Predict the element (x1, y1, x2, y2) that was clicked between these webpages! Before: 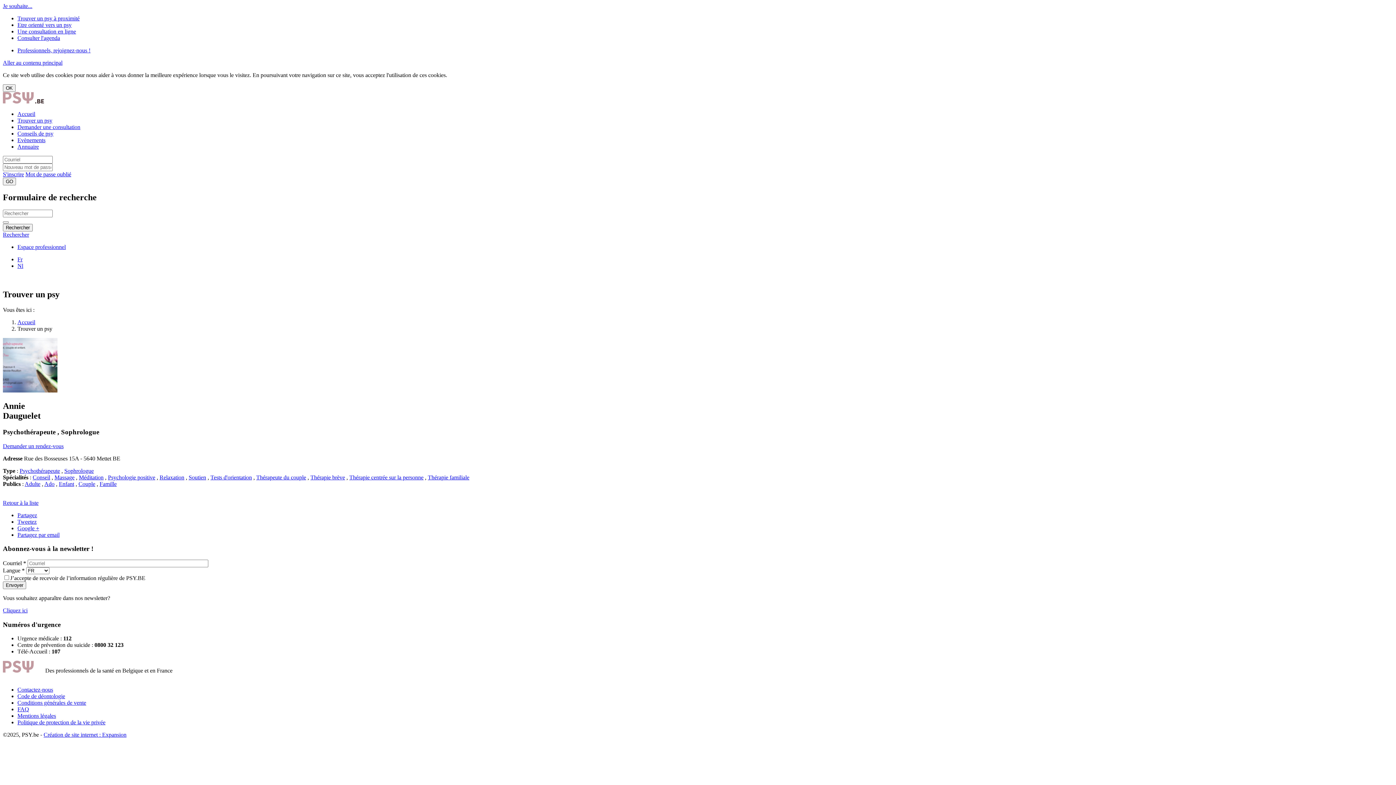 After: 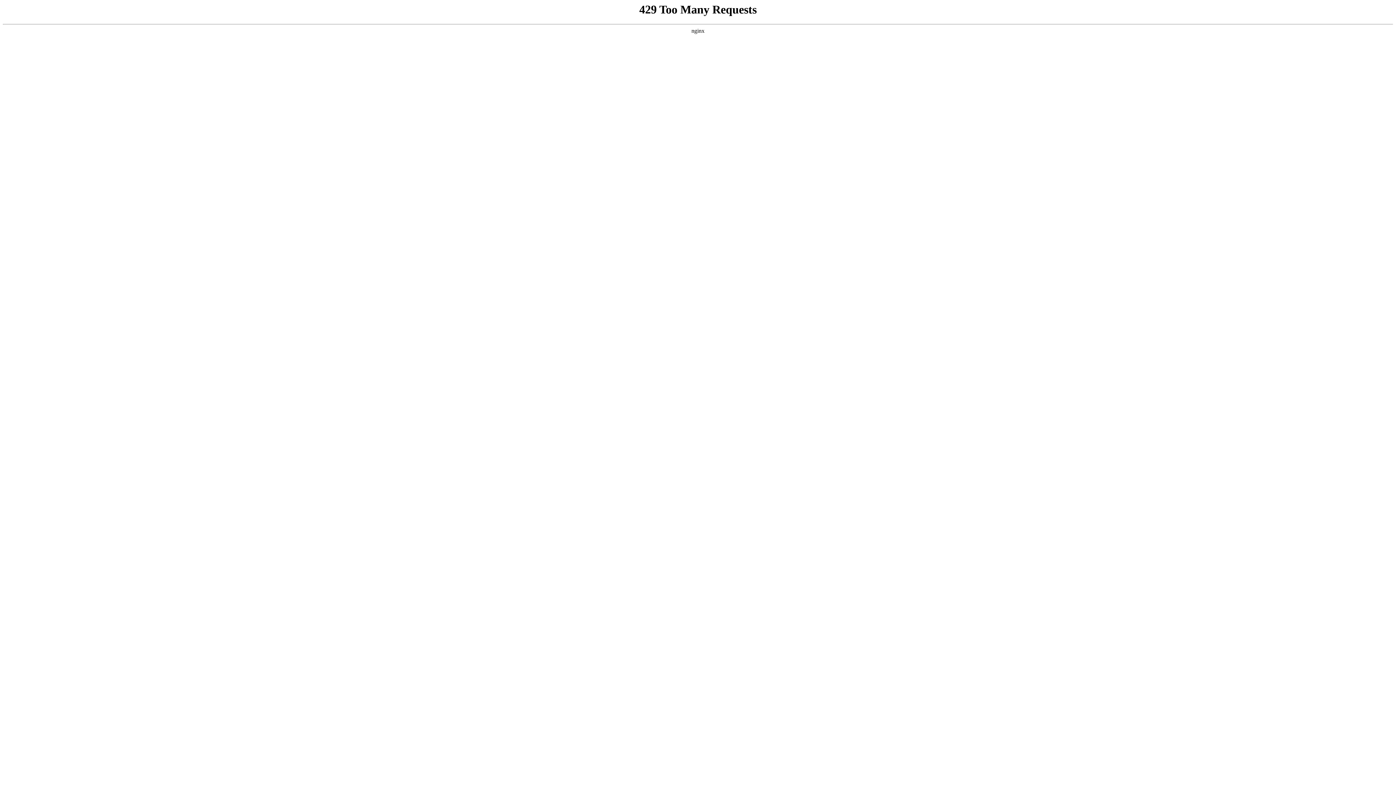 Action: label: Mentions légales bbox: (17, 713, 56, 719)